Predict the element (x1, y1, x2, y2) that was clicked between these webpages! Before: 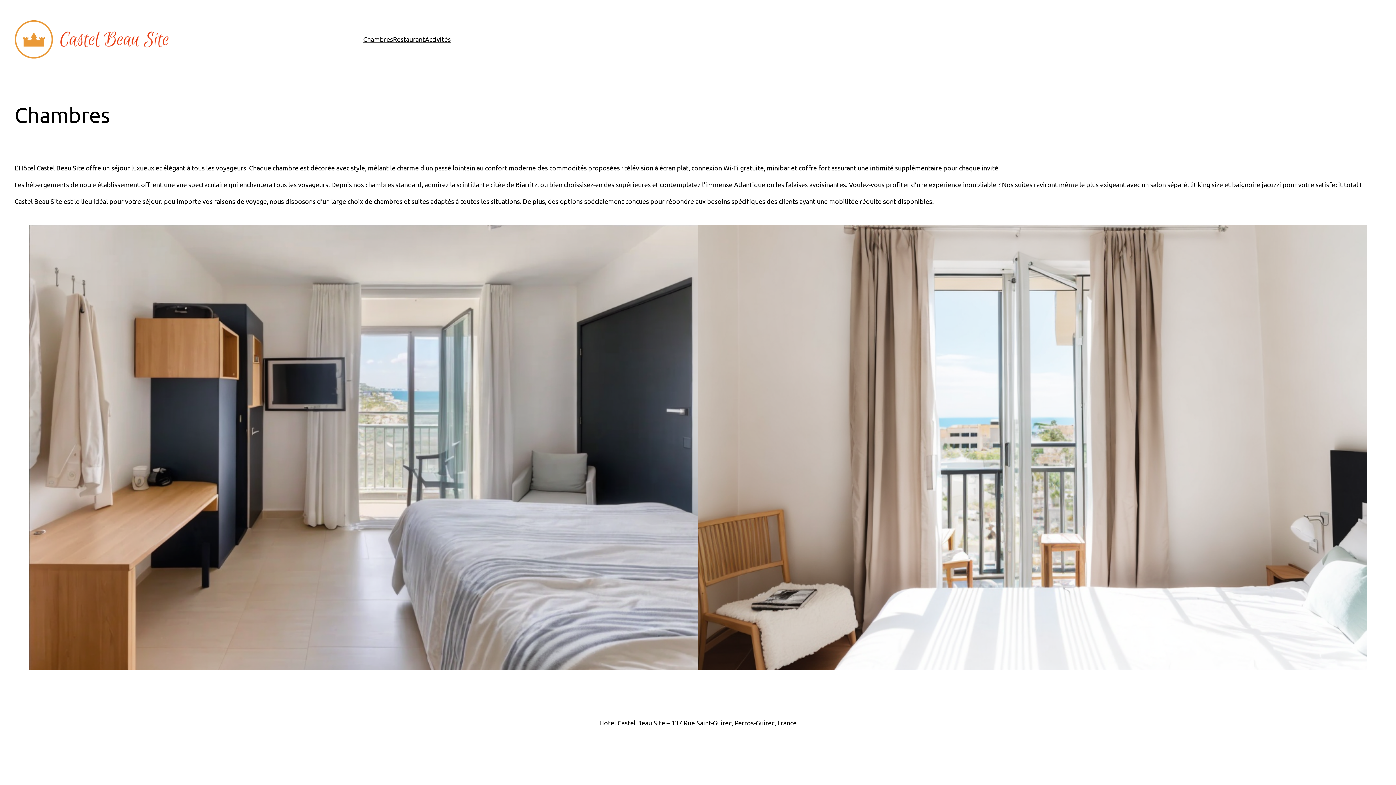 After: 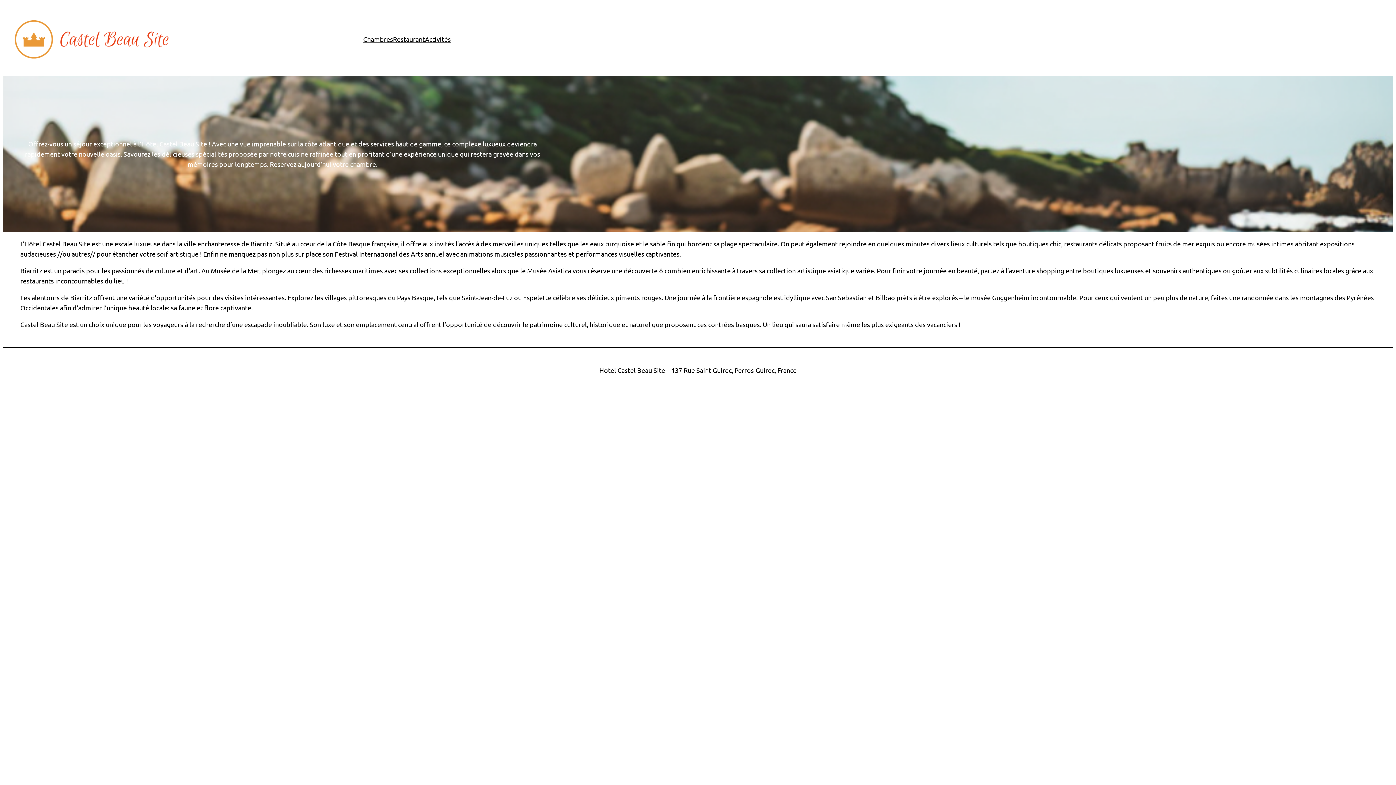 Action: bbox: (14, 20, 168, 58)